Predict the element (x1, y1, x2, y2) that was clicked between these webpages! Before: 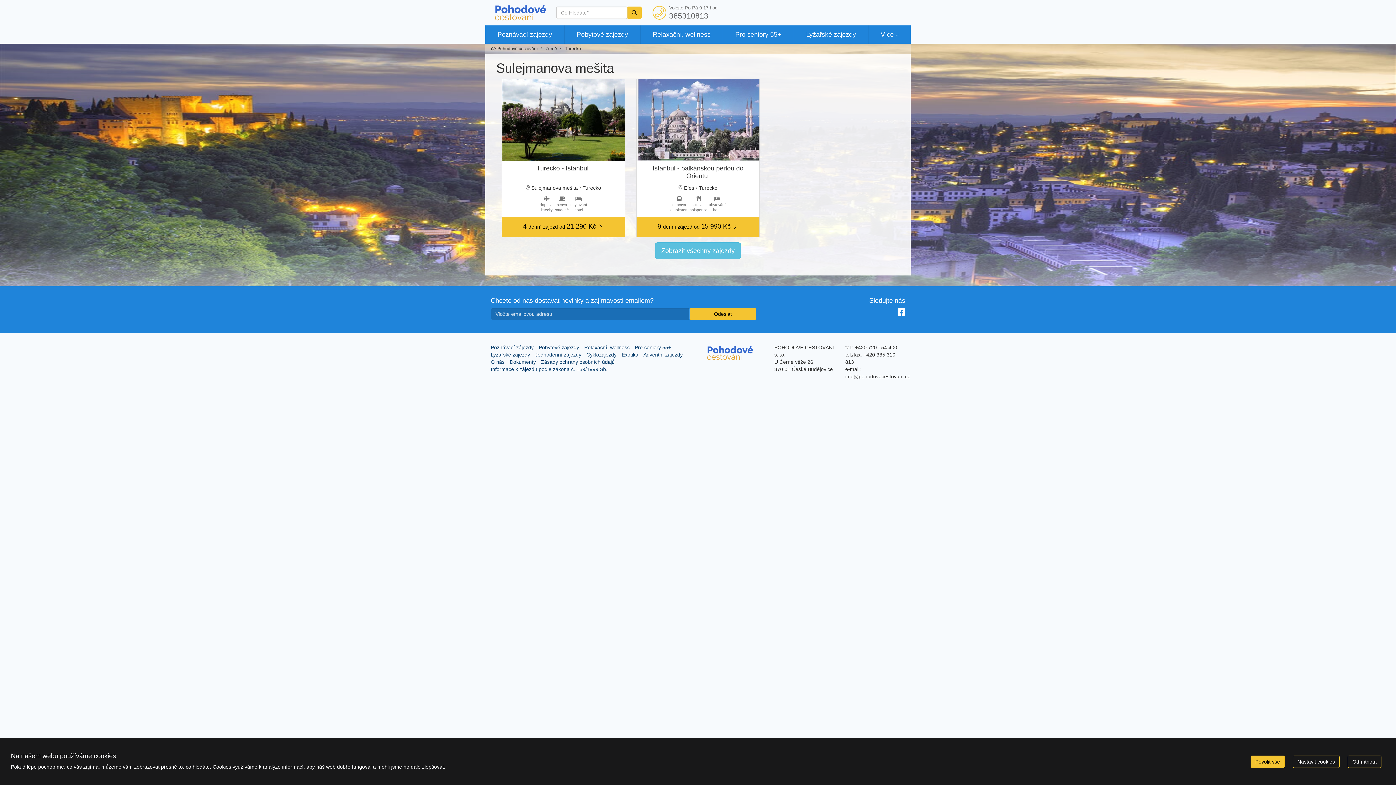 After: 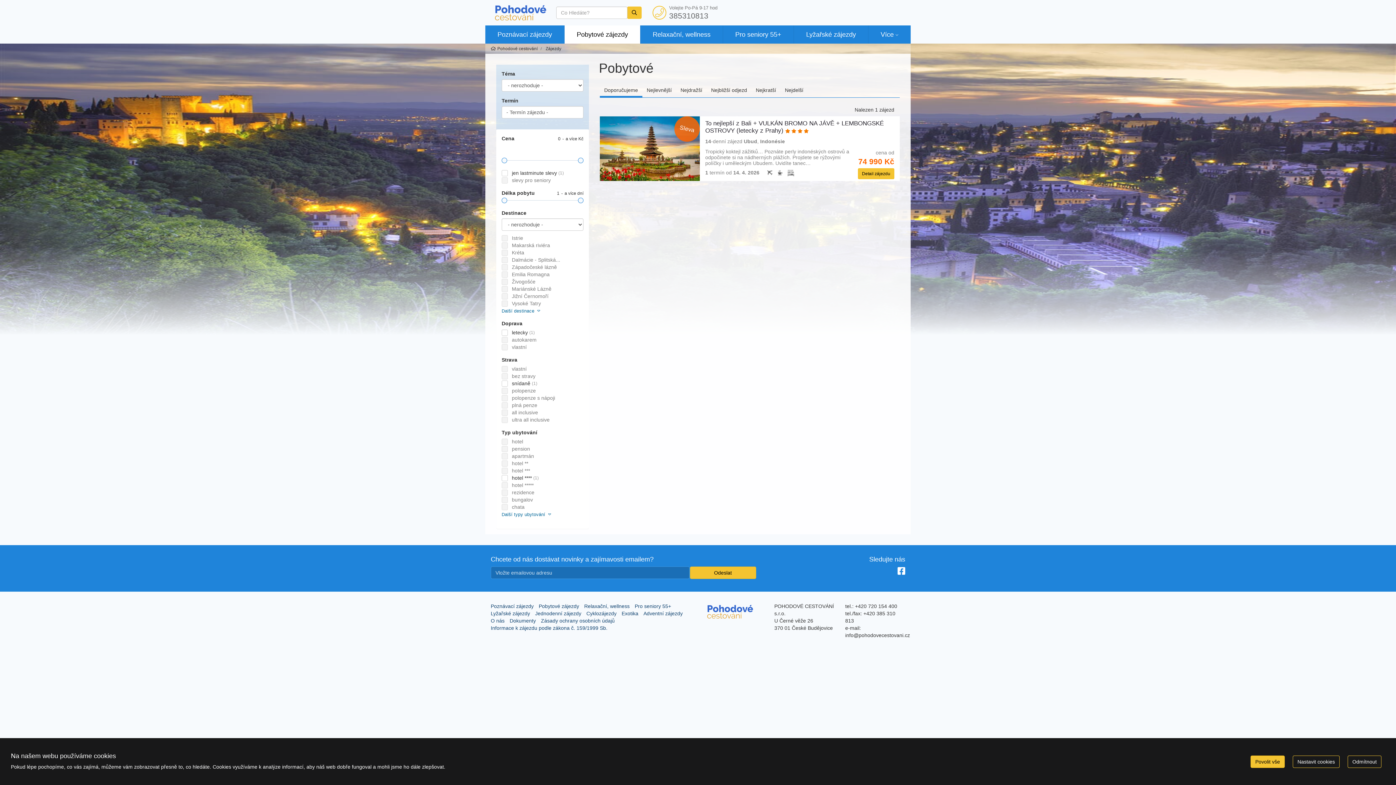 Action: bbox: (621, 351, 638, 357) label: Exotika